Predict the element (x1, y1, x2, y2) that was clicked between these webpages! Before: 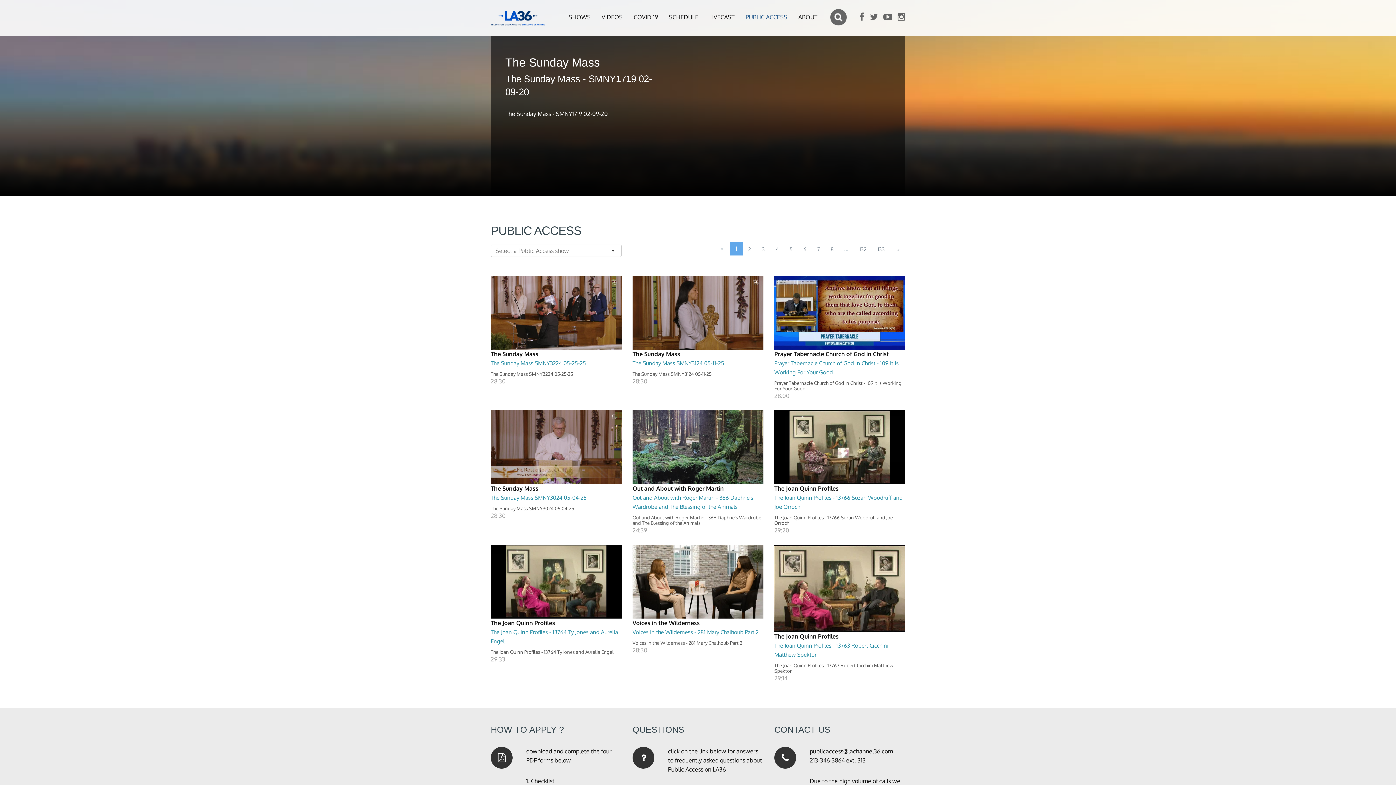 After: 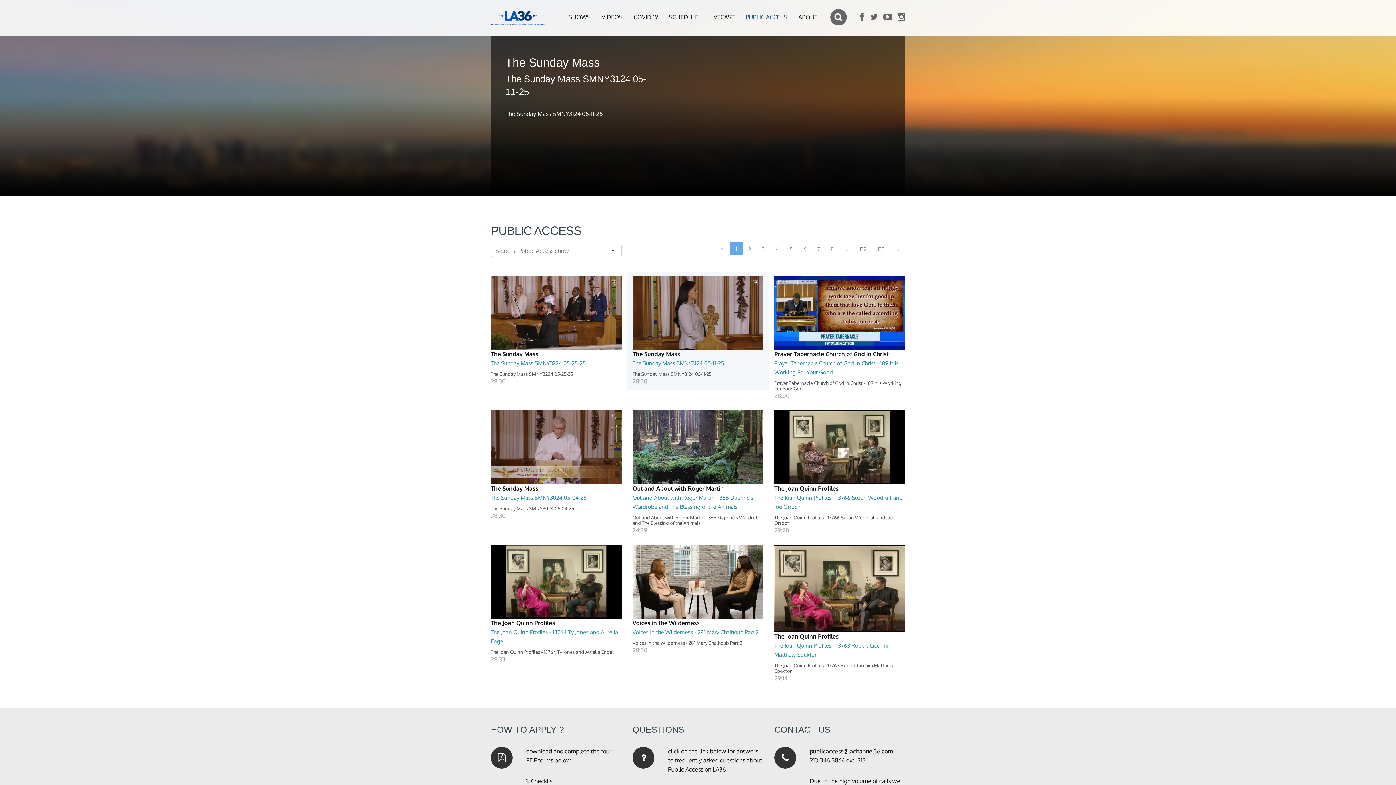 Action: bbox: (632, 308, 763, 315)